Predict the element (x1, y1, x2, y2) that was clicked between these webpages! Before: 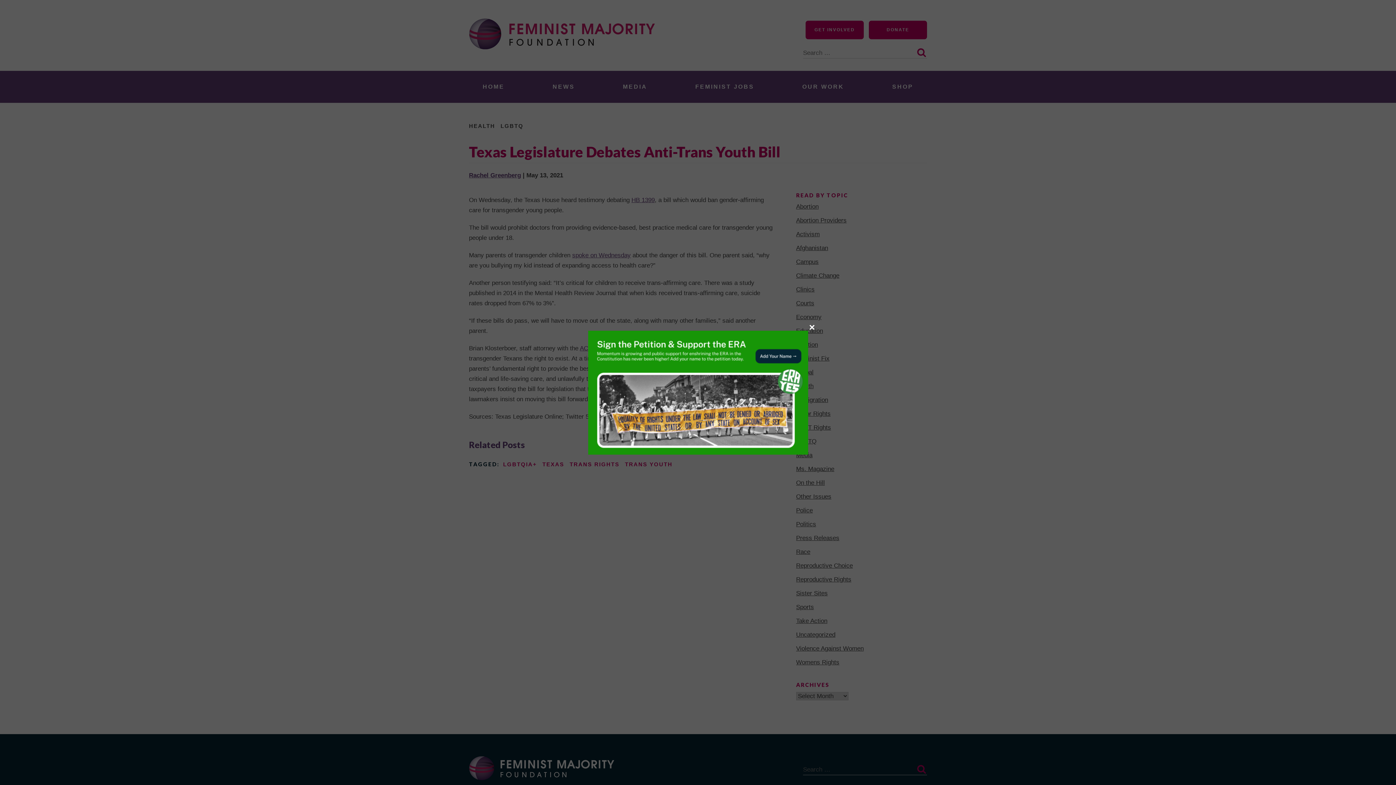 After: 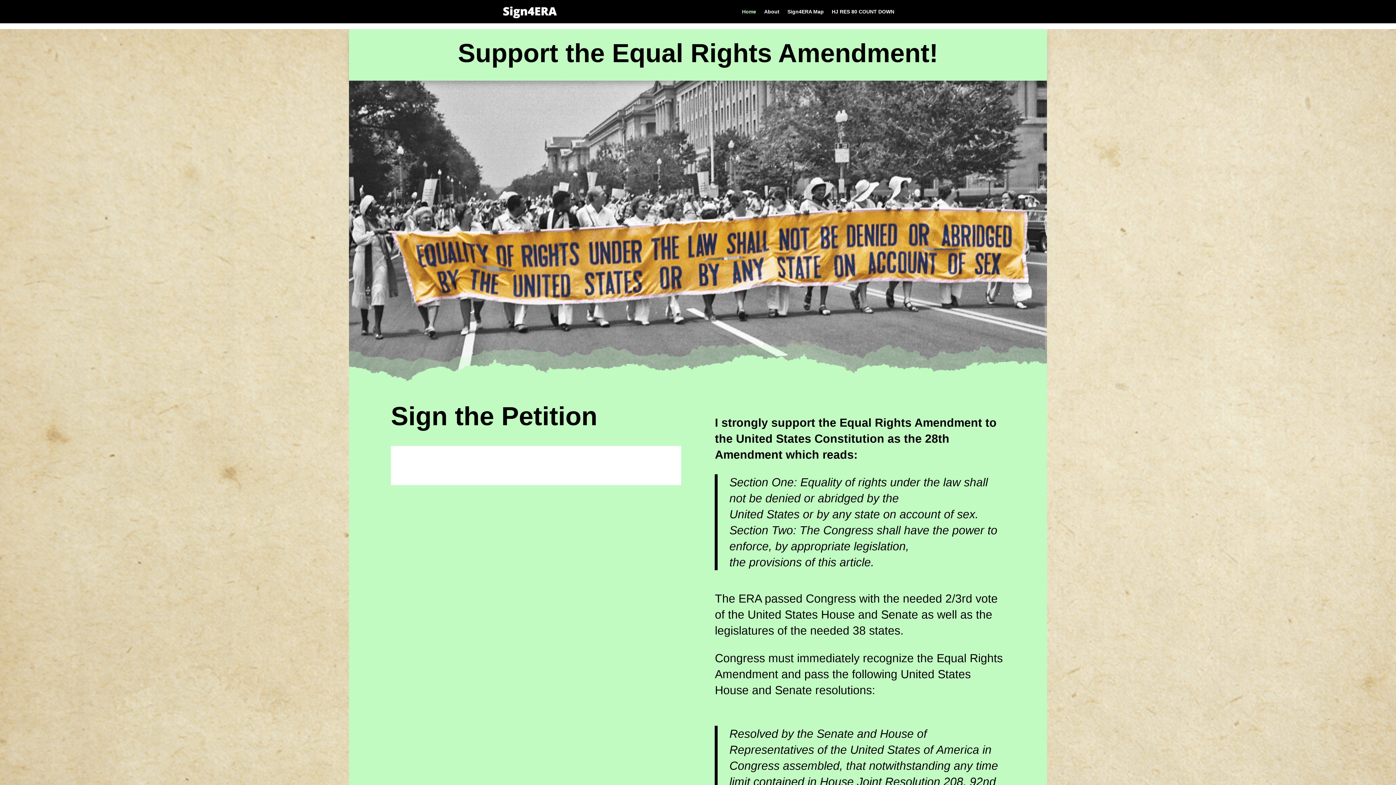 Action: bbox: (588, 330, 808, 454)